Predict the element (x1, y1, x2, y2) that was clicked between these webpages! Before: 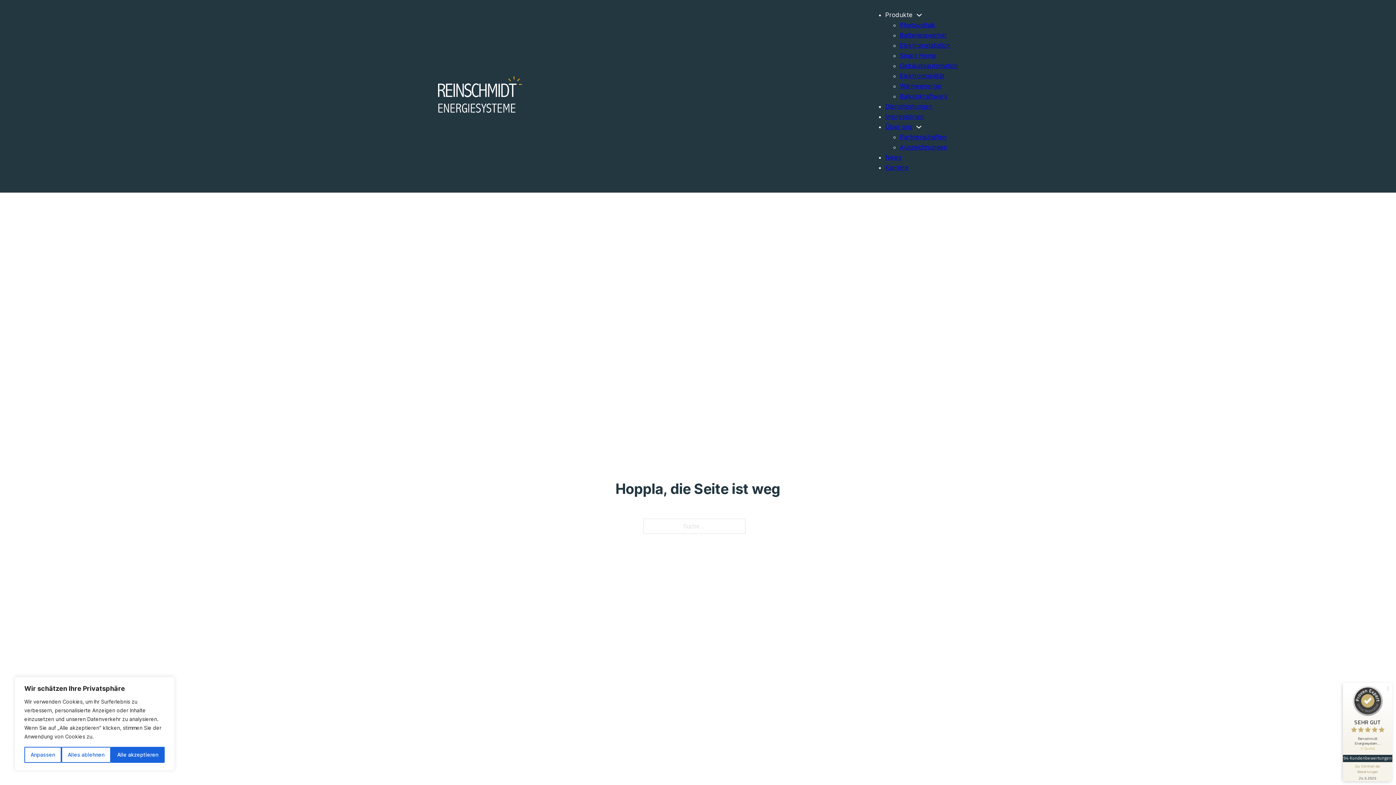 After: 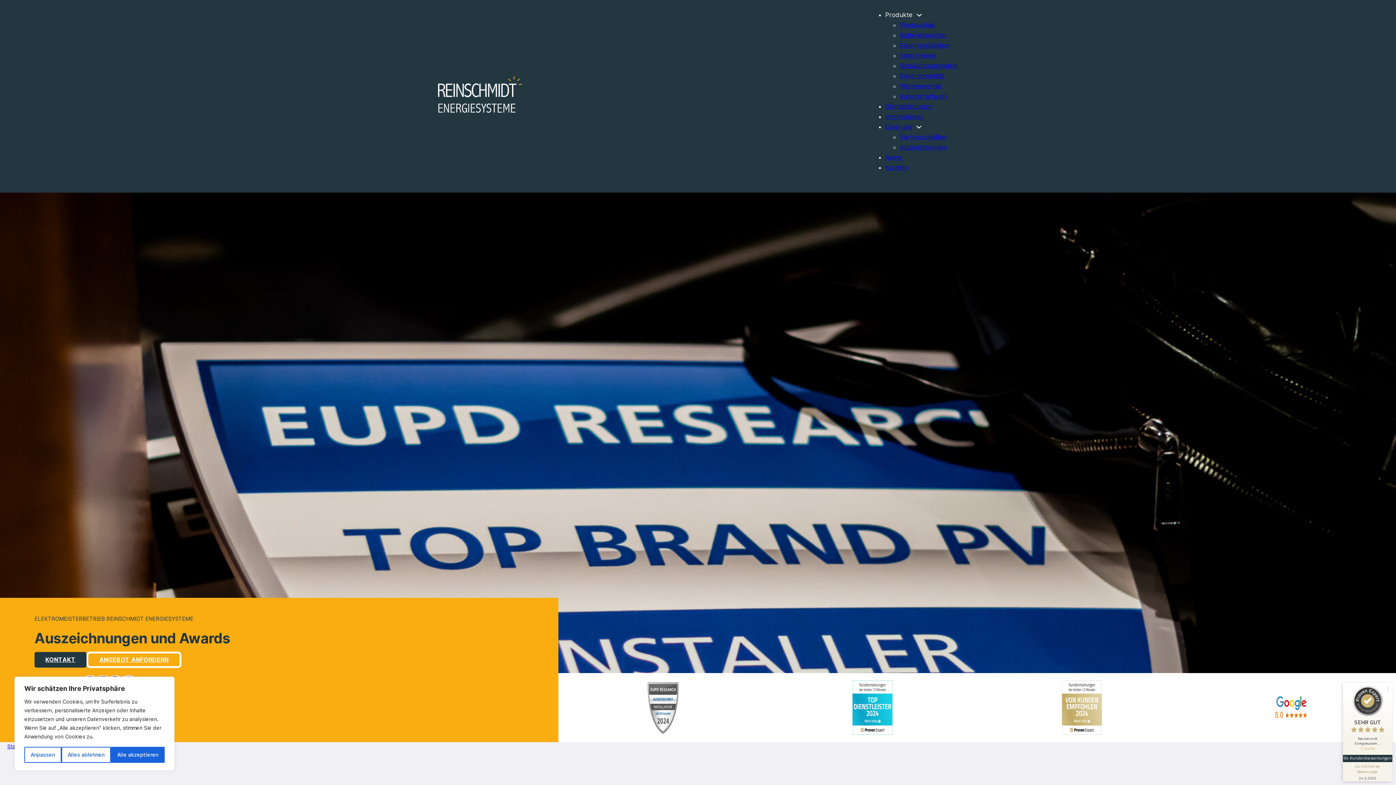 Action: label: Auszeichnungen bbox: (900, 143, 947, 150)